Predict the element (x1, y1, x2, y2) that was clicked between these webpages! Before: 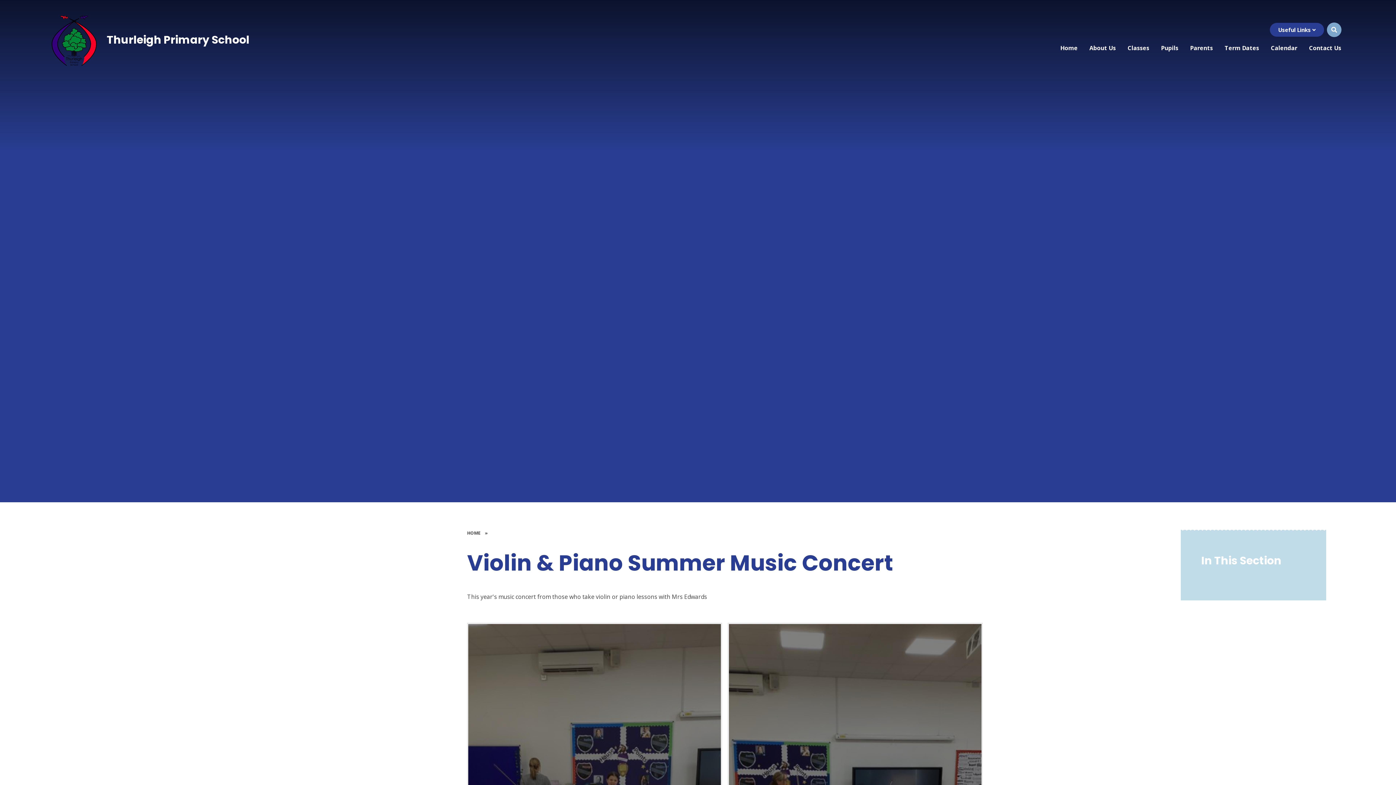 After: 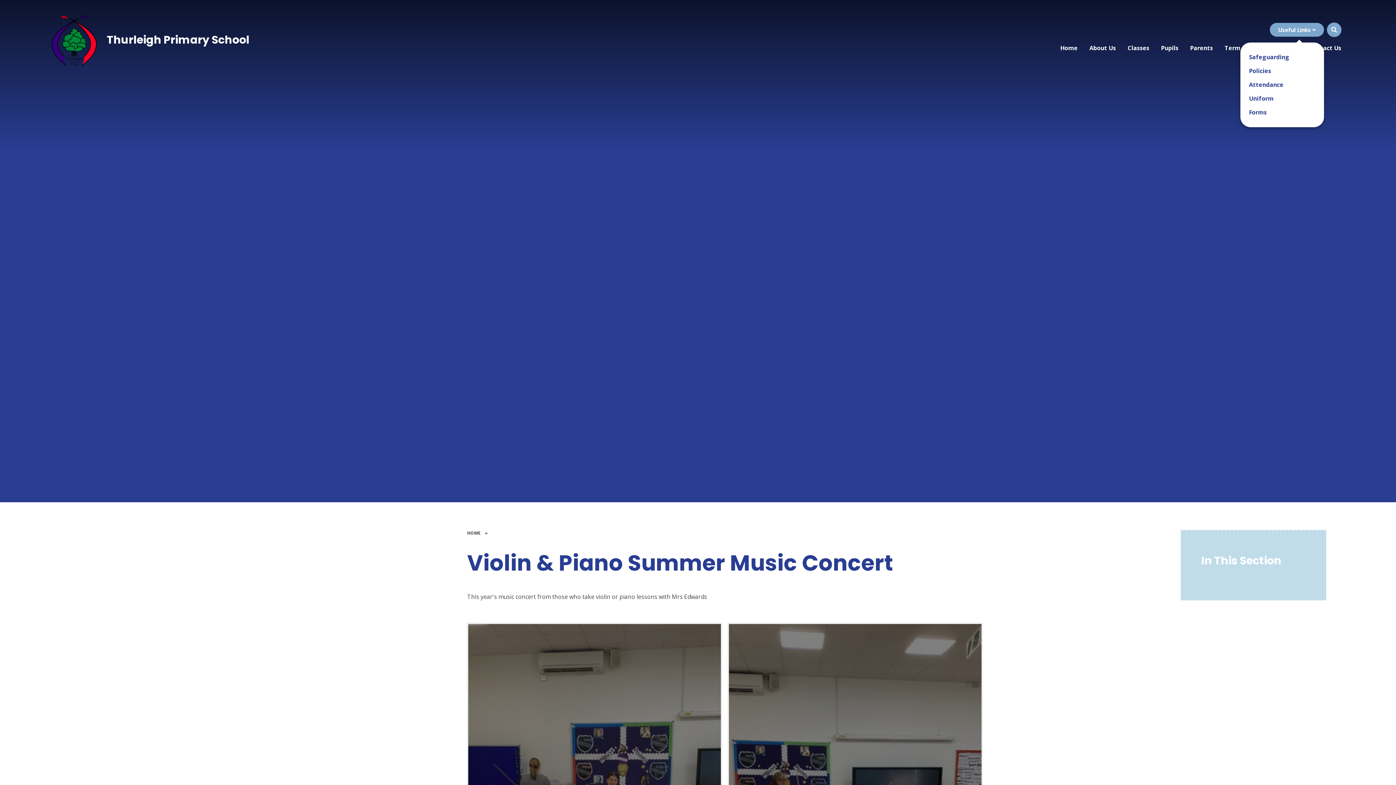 Action: bbox: (1270, 23, 1324, 36) label: Useful Links 